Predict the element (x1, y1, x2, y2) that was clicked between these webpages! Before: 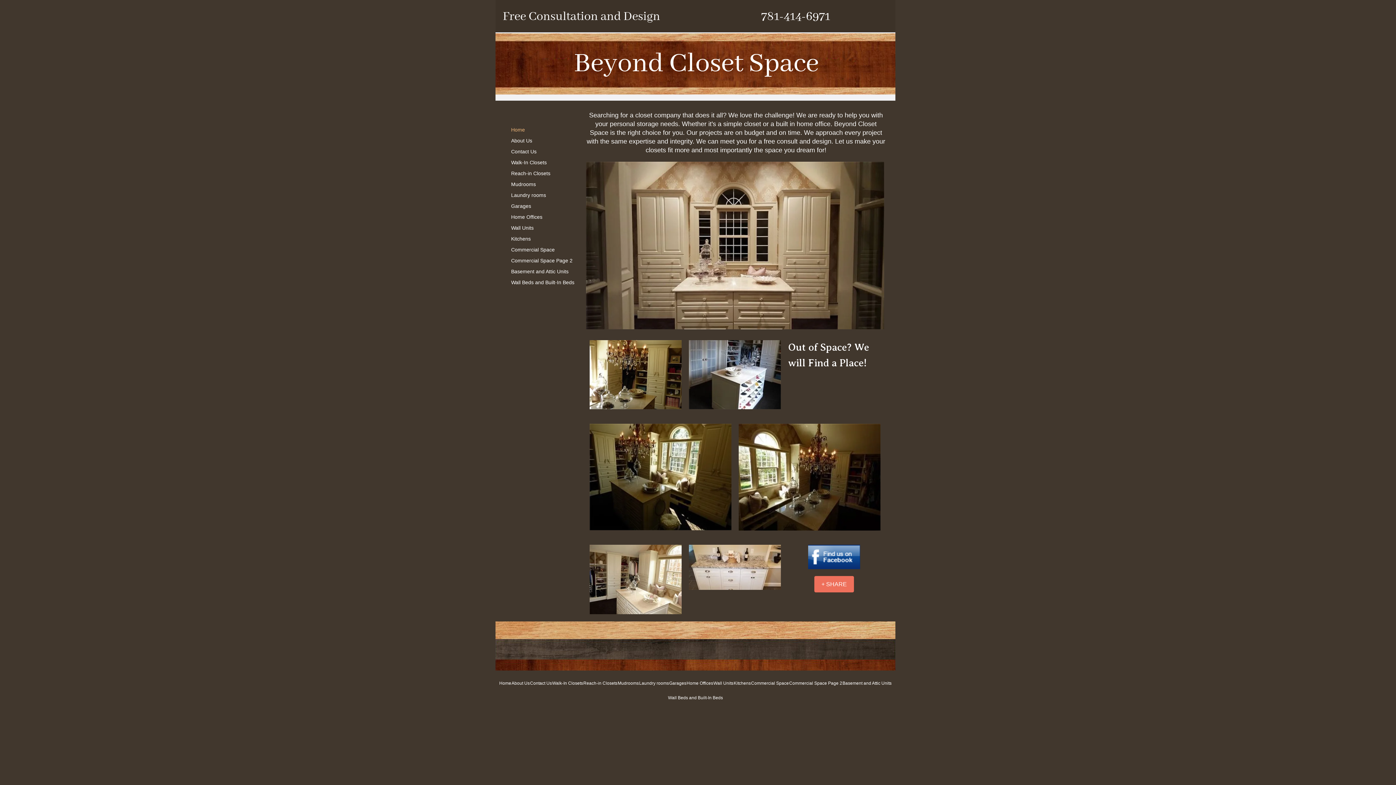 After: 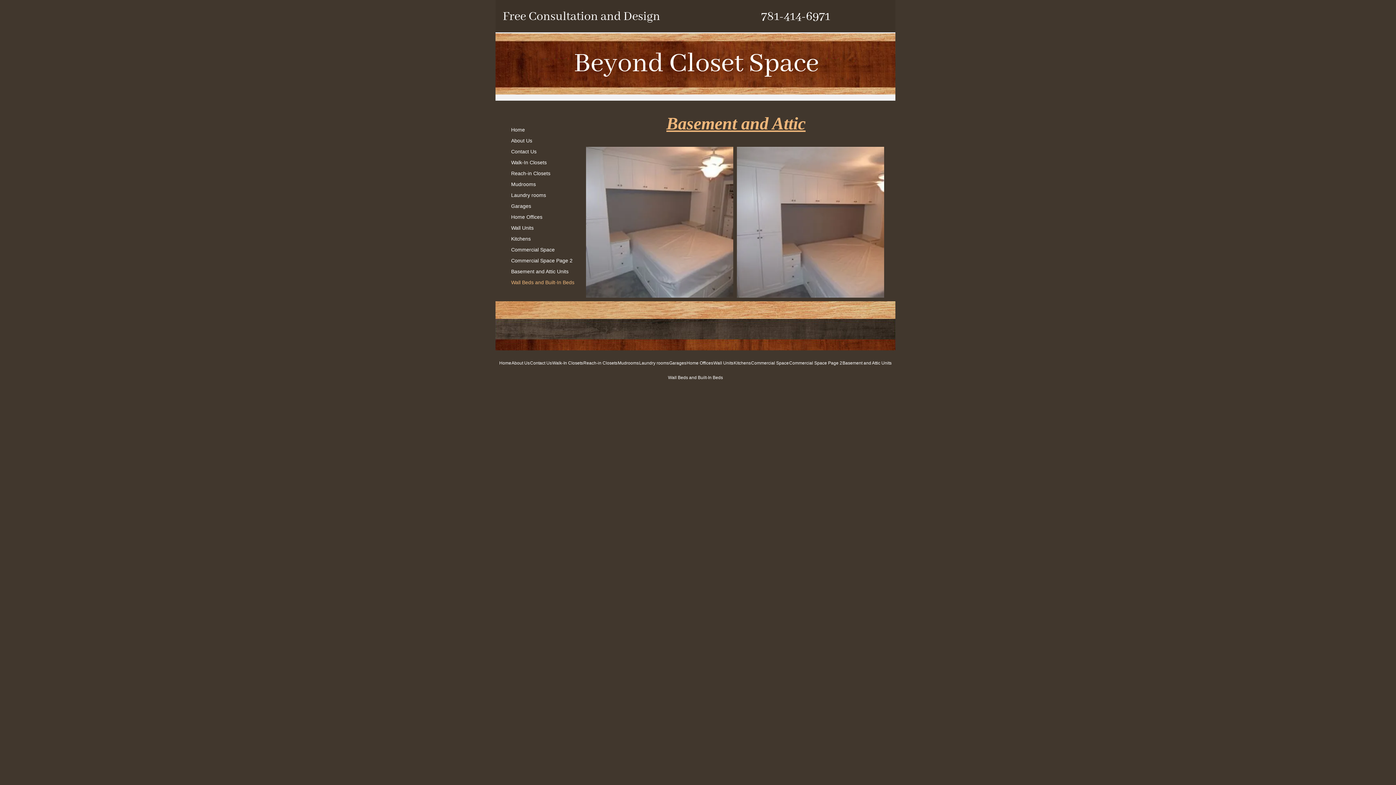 Action: label: Wall Beds and Built-In Beds bbox: (507, 277, 578, 287)